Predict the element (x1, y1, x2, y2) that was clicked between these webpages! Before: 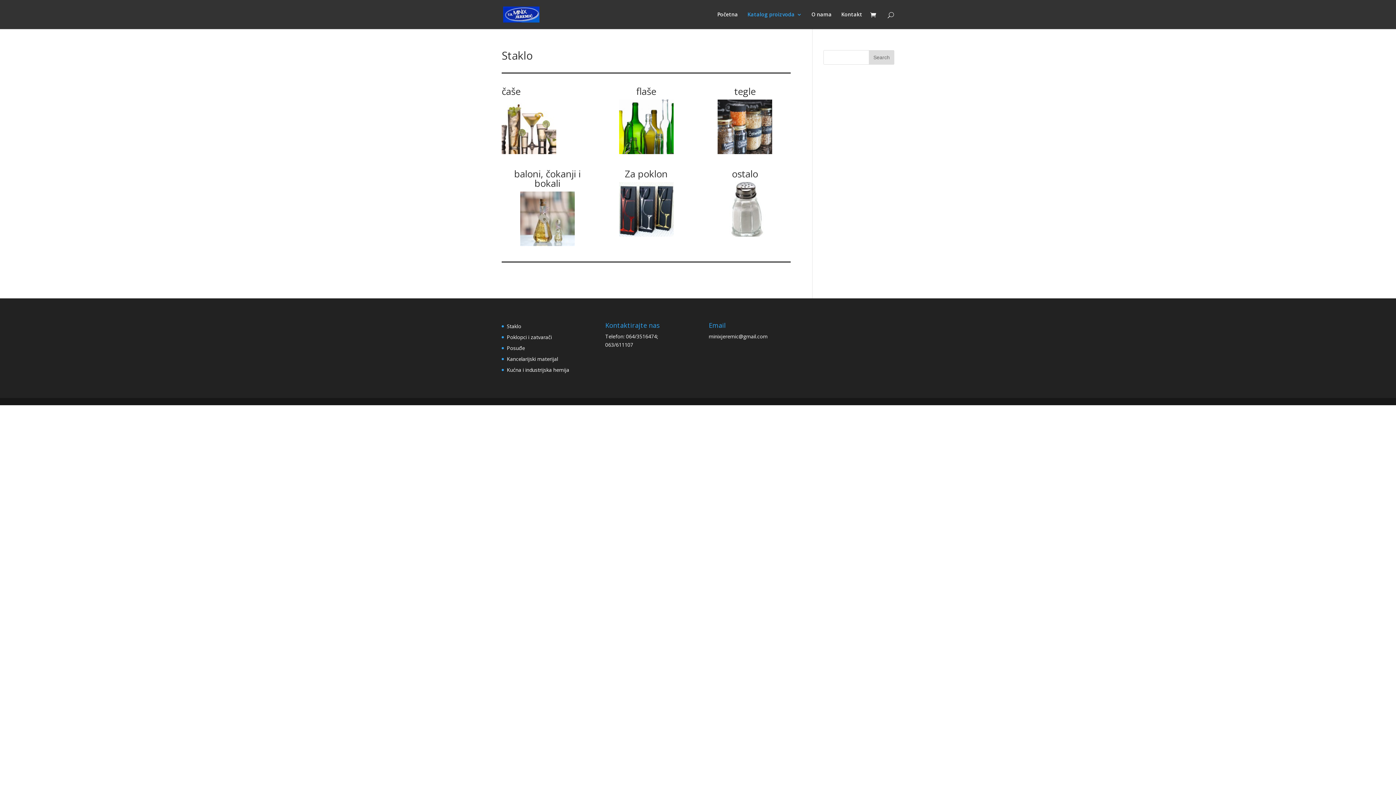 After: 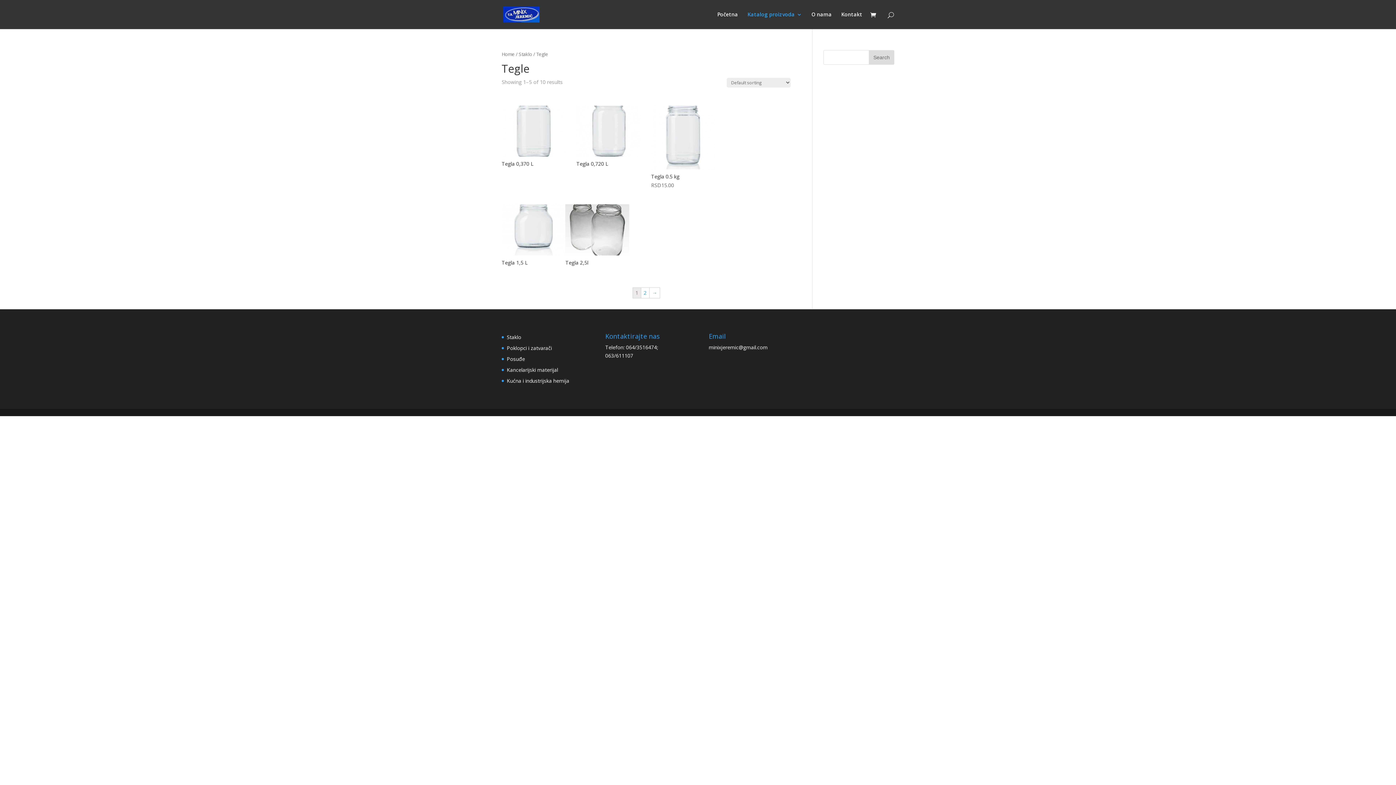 Action: bbox: (717, 148, 772, 155)